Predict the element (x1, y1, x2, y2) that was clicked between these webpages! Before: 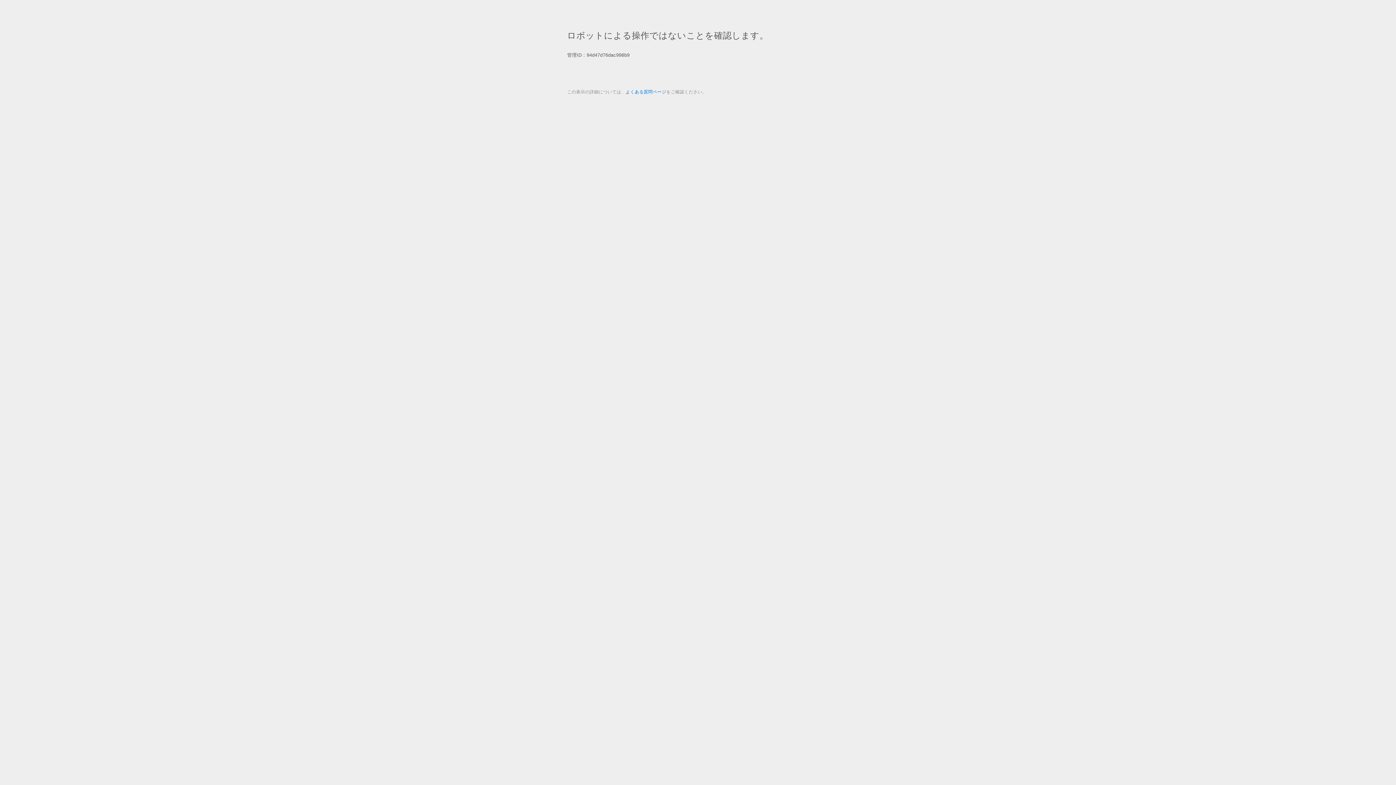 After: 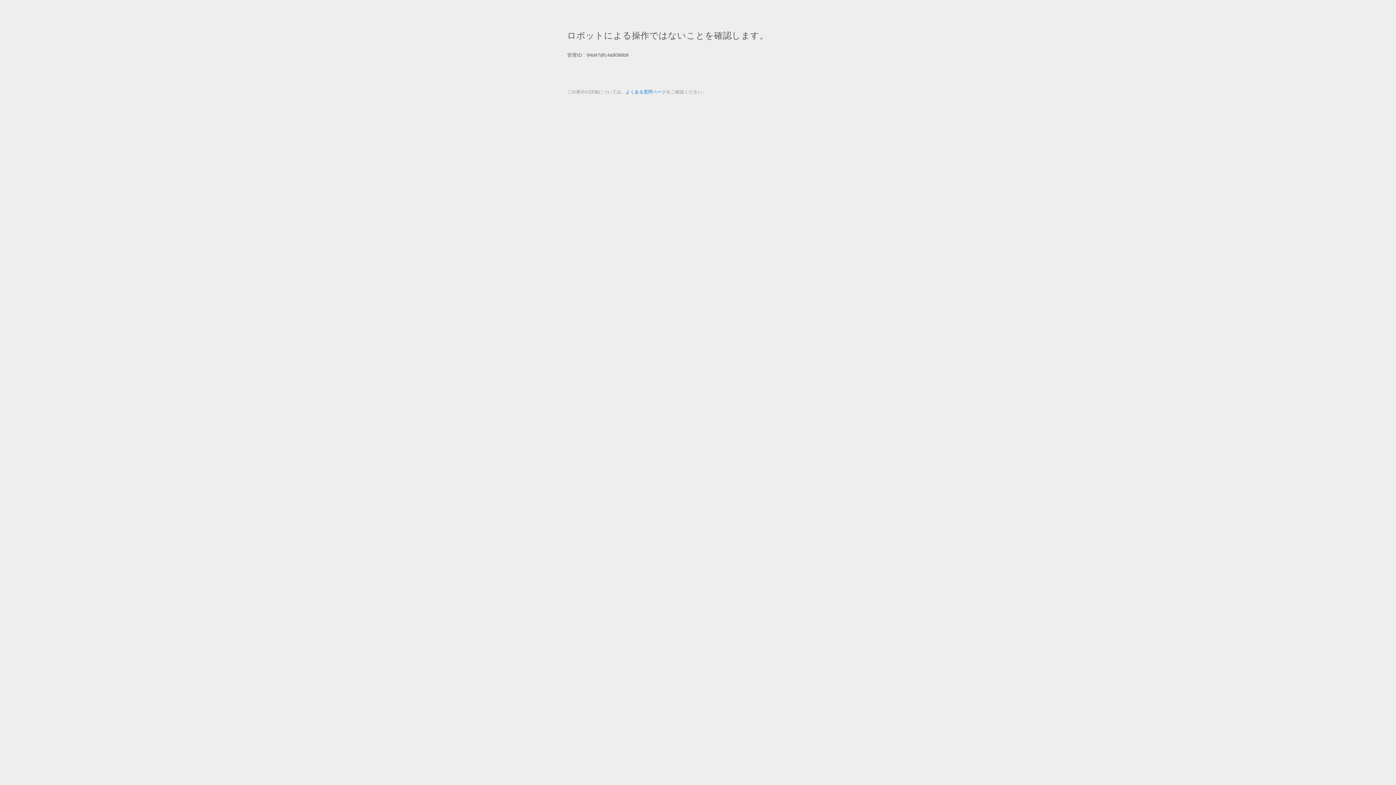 Action: bbox: (625, 89, 666, 94) label: よくある質問ページ